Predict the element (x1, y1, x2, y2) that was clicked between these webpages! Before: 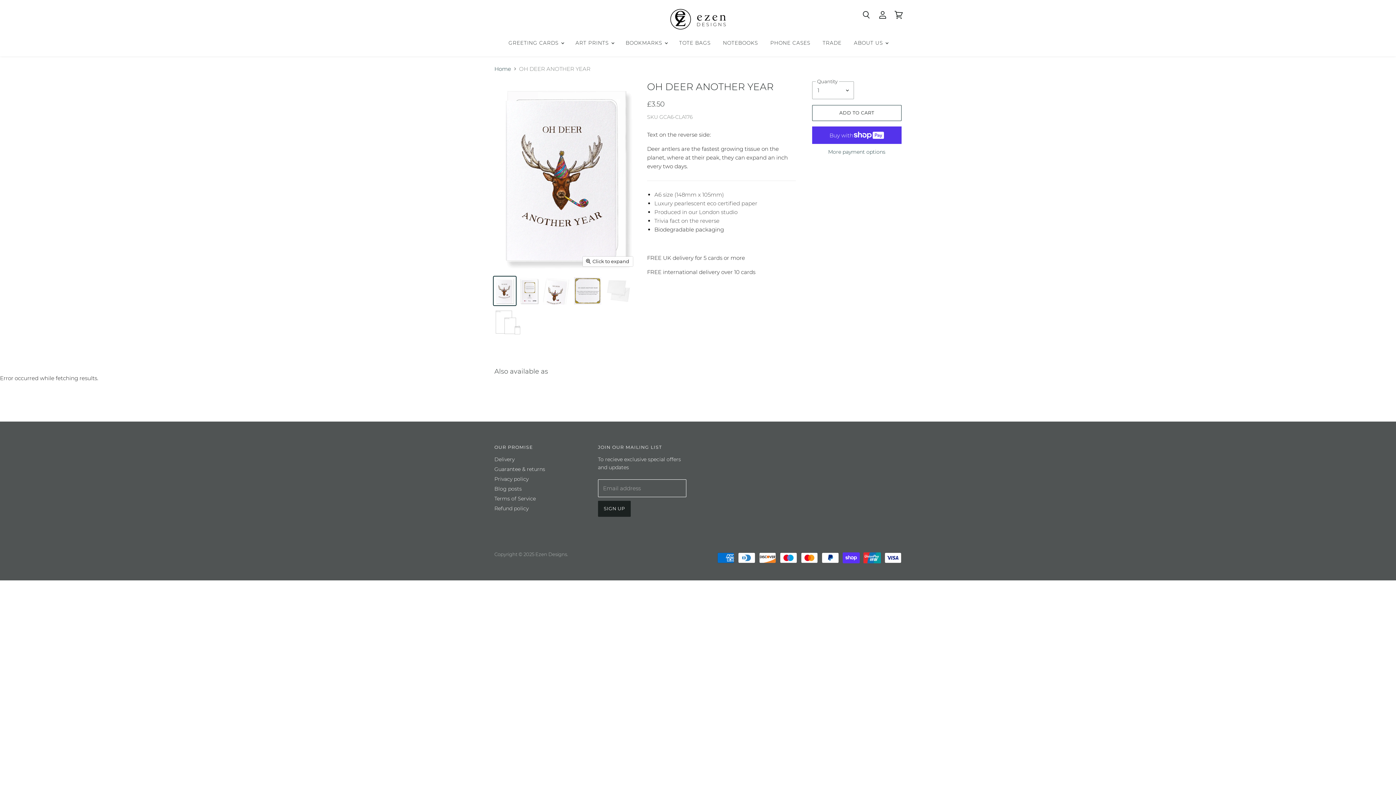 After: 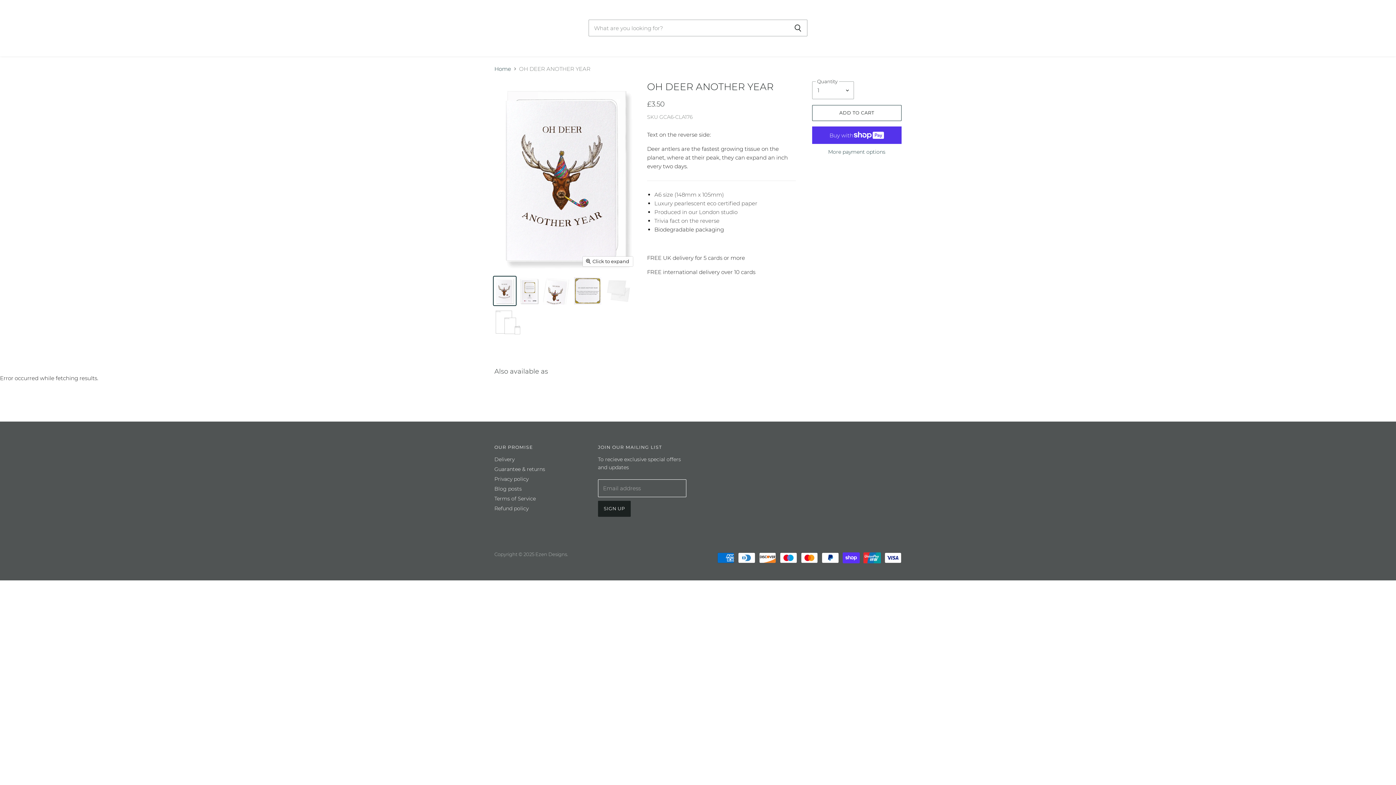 Action: bbox: (857, 6, 874, 23) label: Search